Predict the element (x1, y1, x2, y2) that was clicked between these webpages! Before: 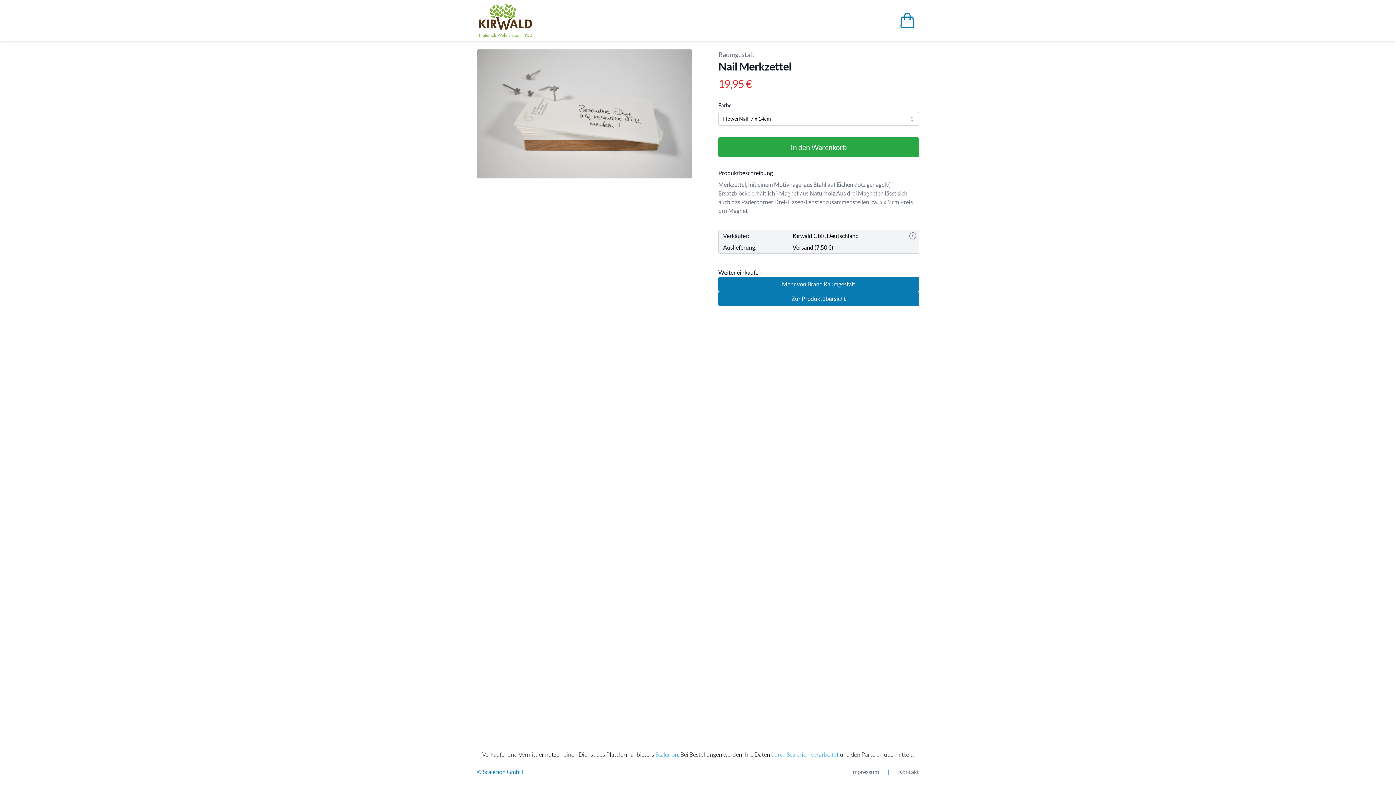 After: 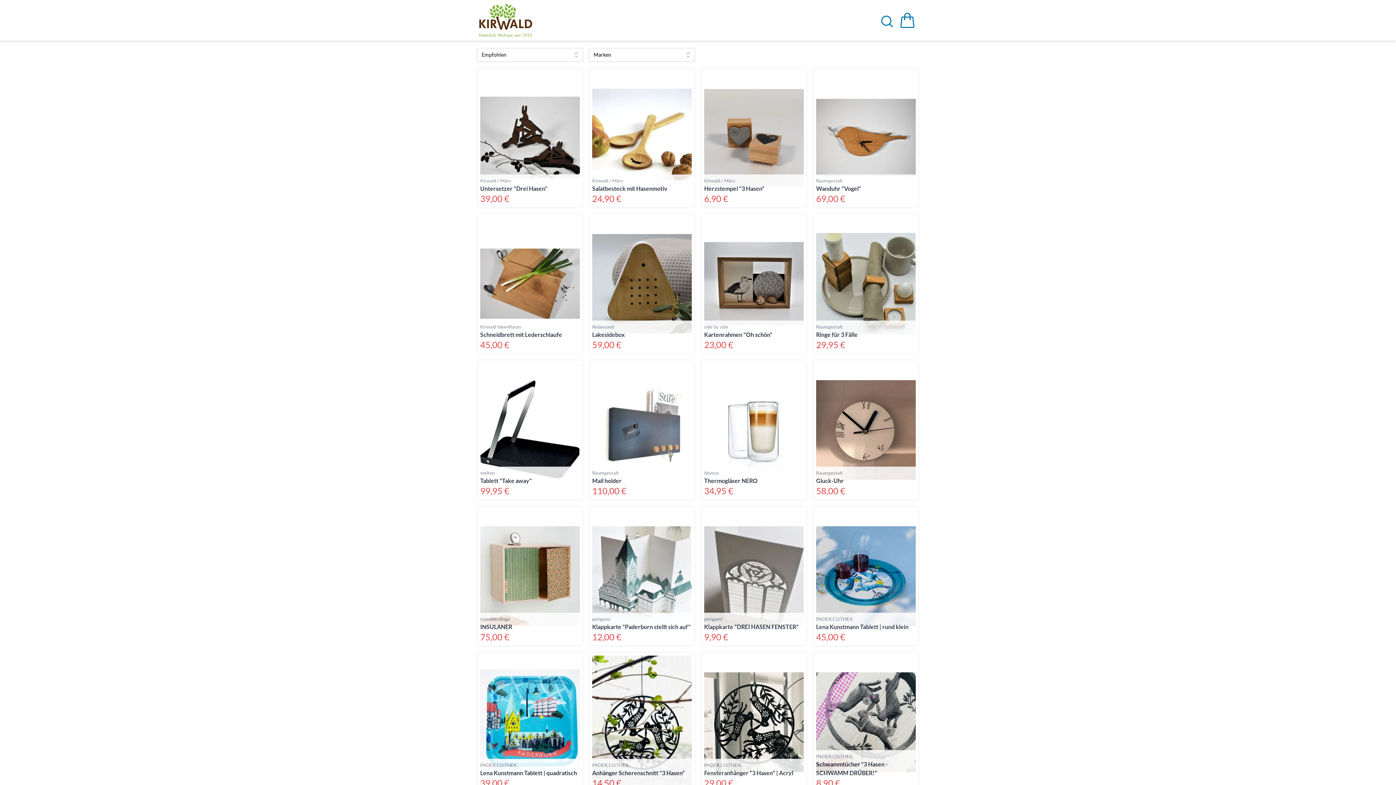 Action: bbox: (477, 2, 534, 37)